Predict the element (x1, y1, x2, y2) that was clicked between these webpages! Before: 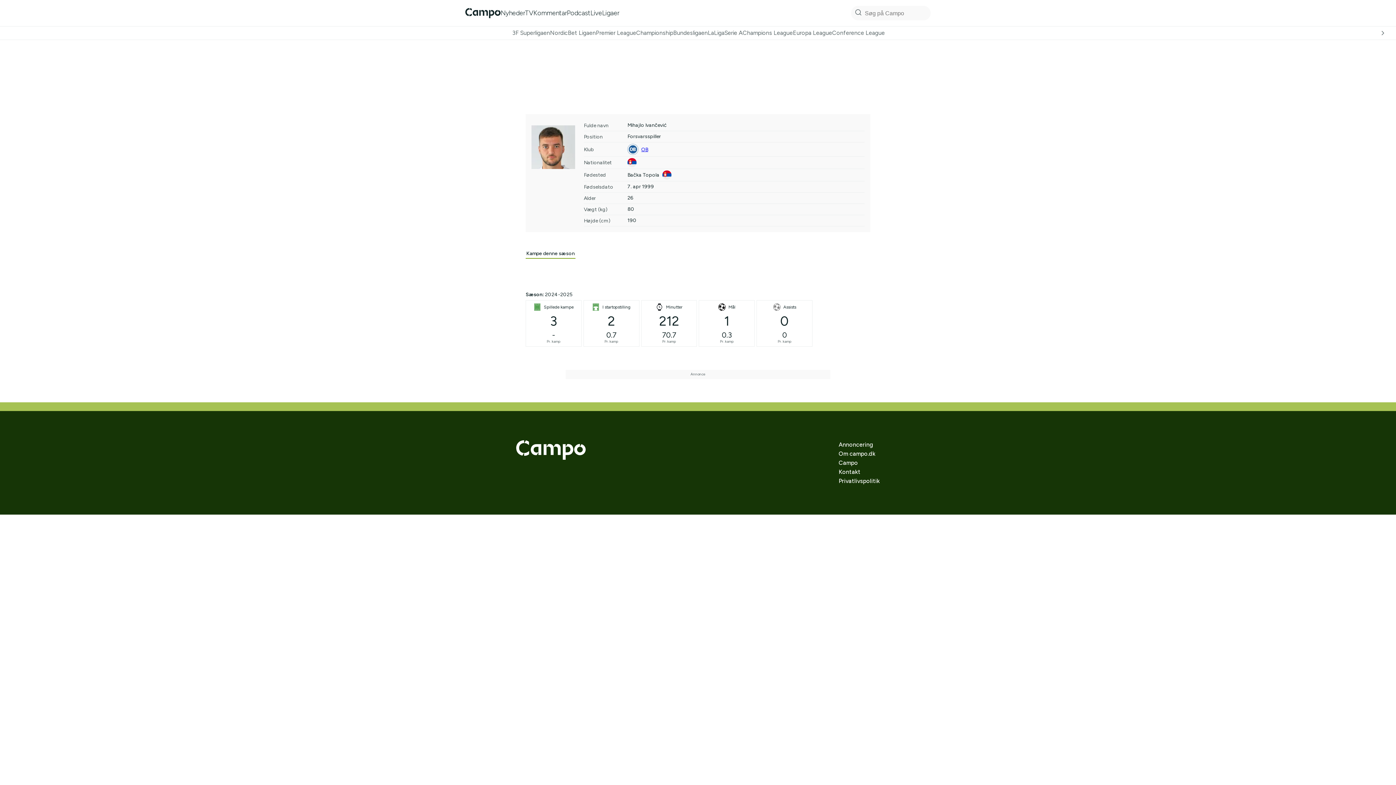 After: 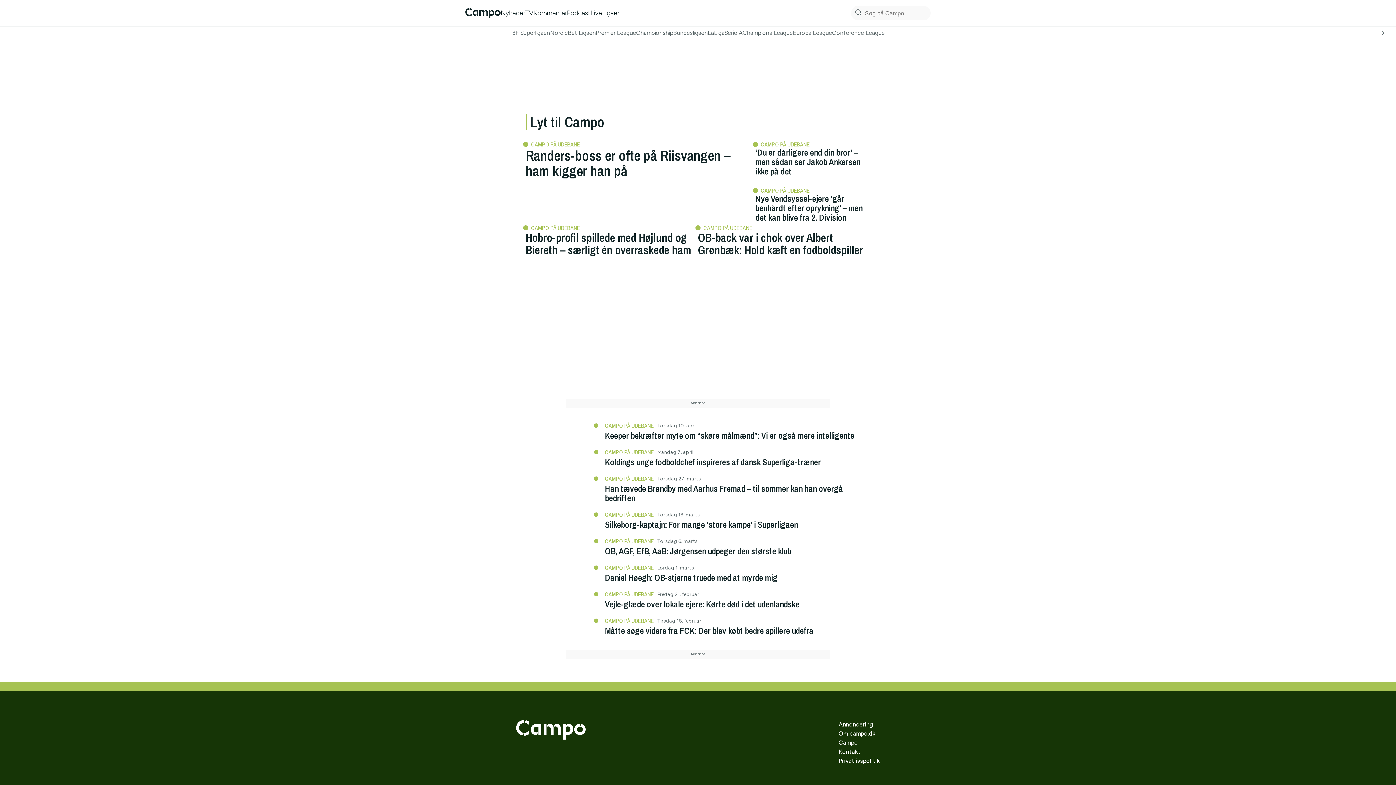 Action: bbox: (566, 8, 590, 16) label: Podcast